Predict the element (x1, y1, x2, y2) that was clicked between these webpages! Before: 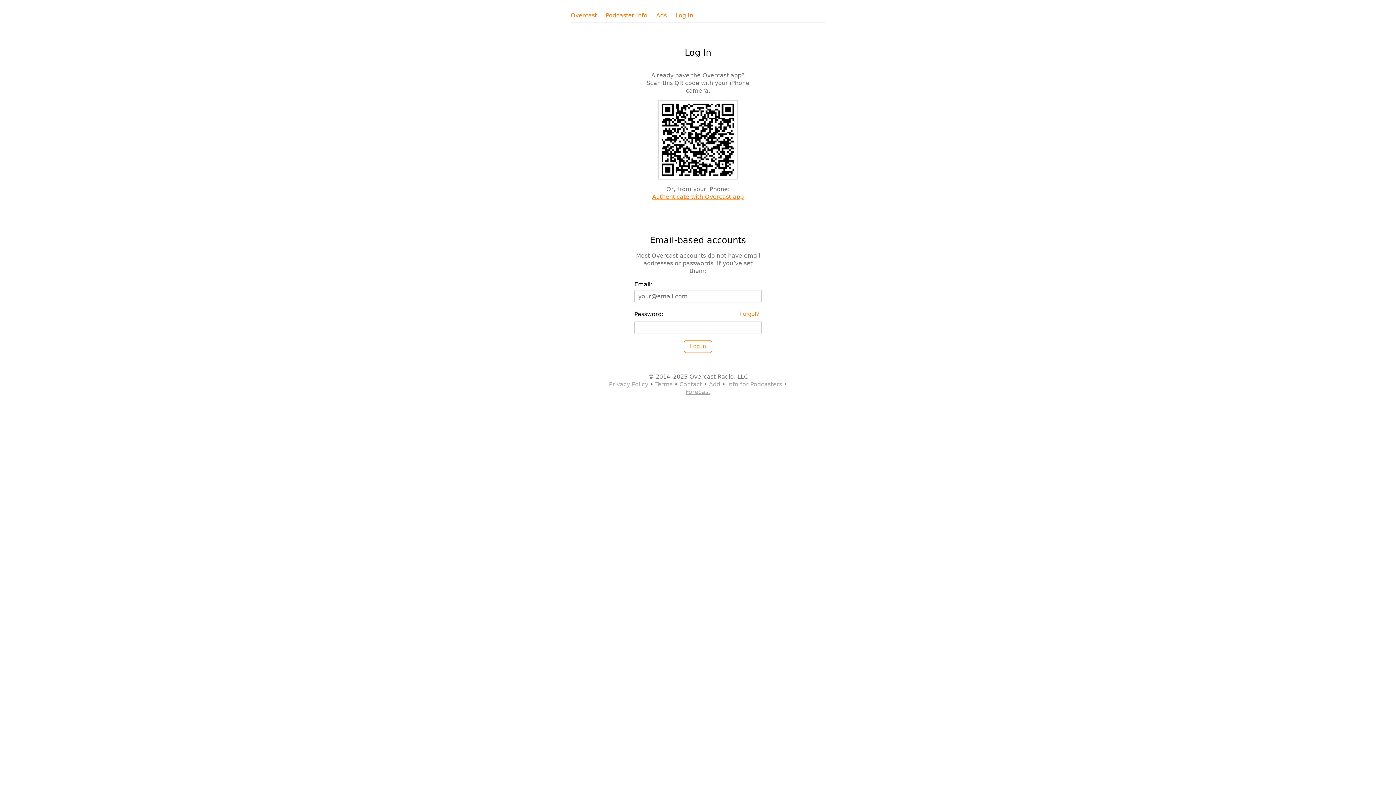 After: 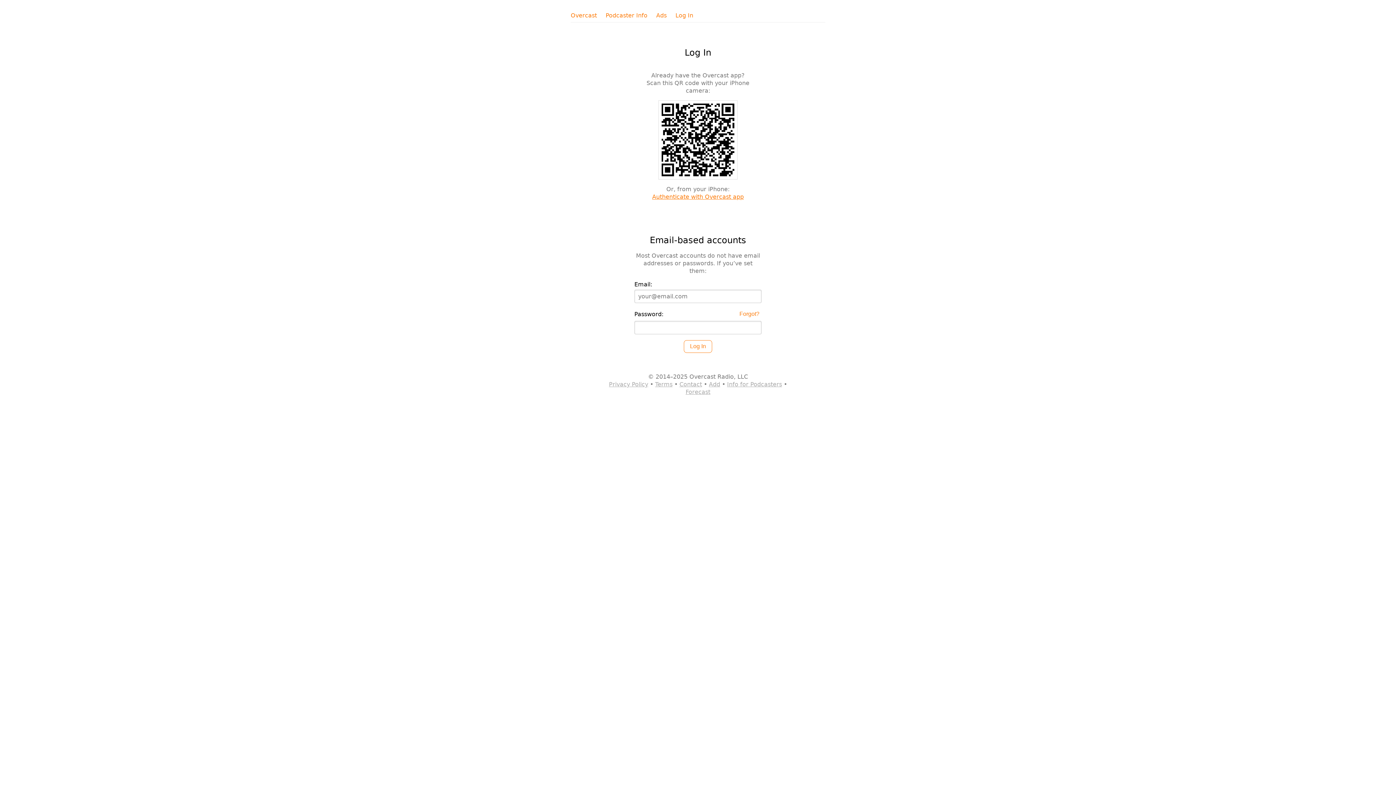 Action: label: Log In bbox: (684, 340, 712, 353)